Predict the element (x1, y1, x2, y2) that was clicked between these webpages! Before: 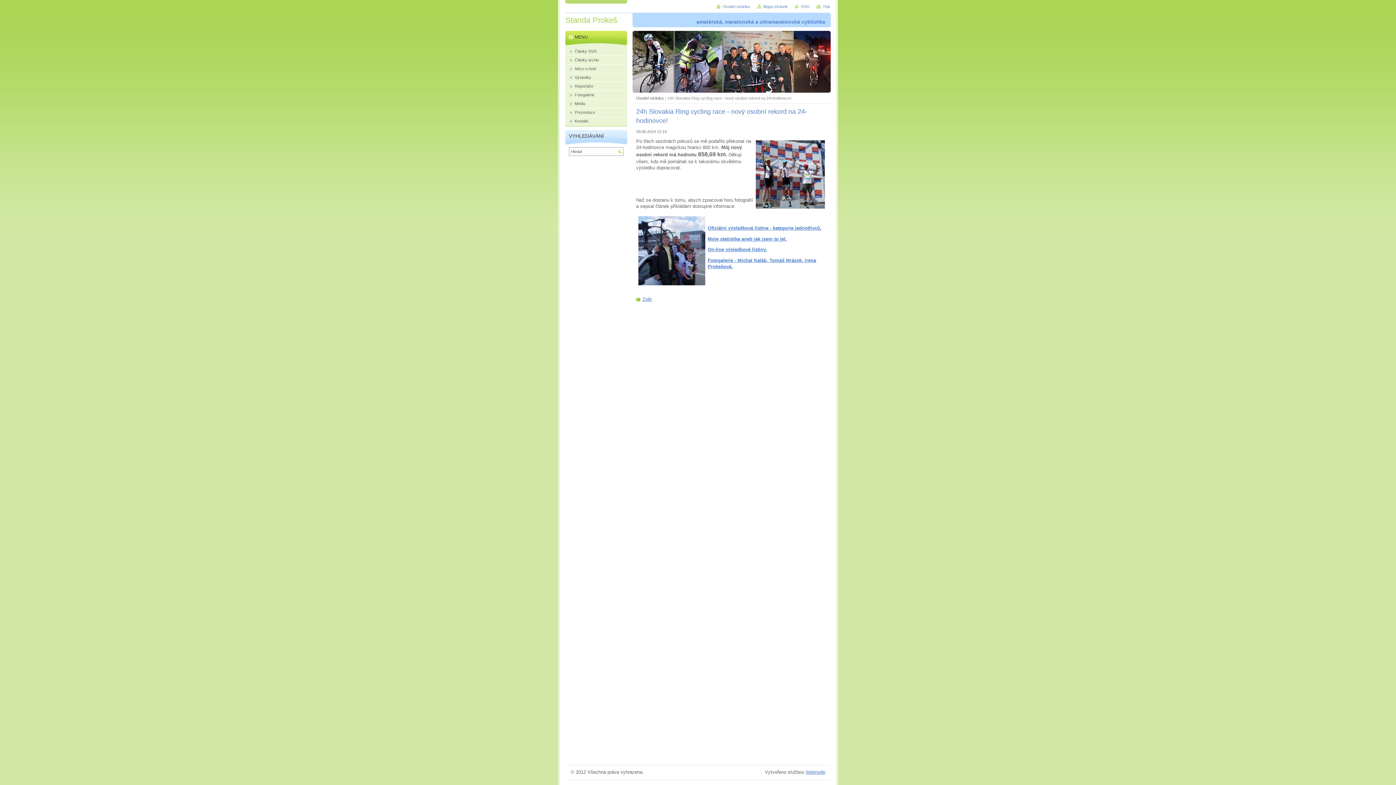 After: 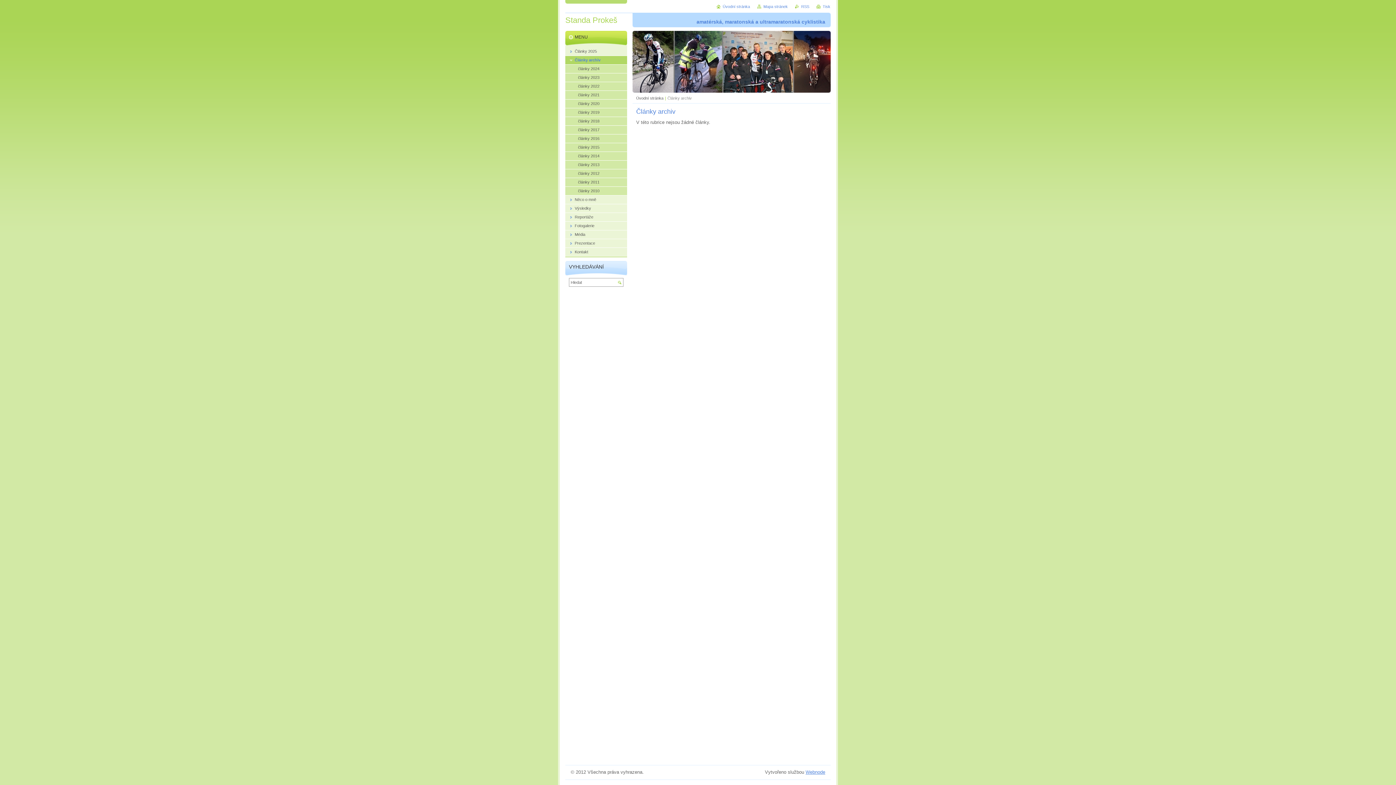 Action: label: Články archiv bbox: (565, 55, 627, 64)